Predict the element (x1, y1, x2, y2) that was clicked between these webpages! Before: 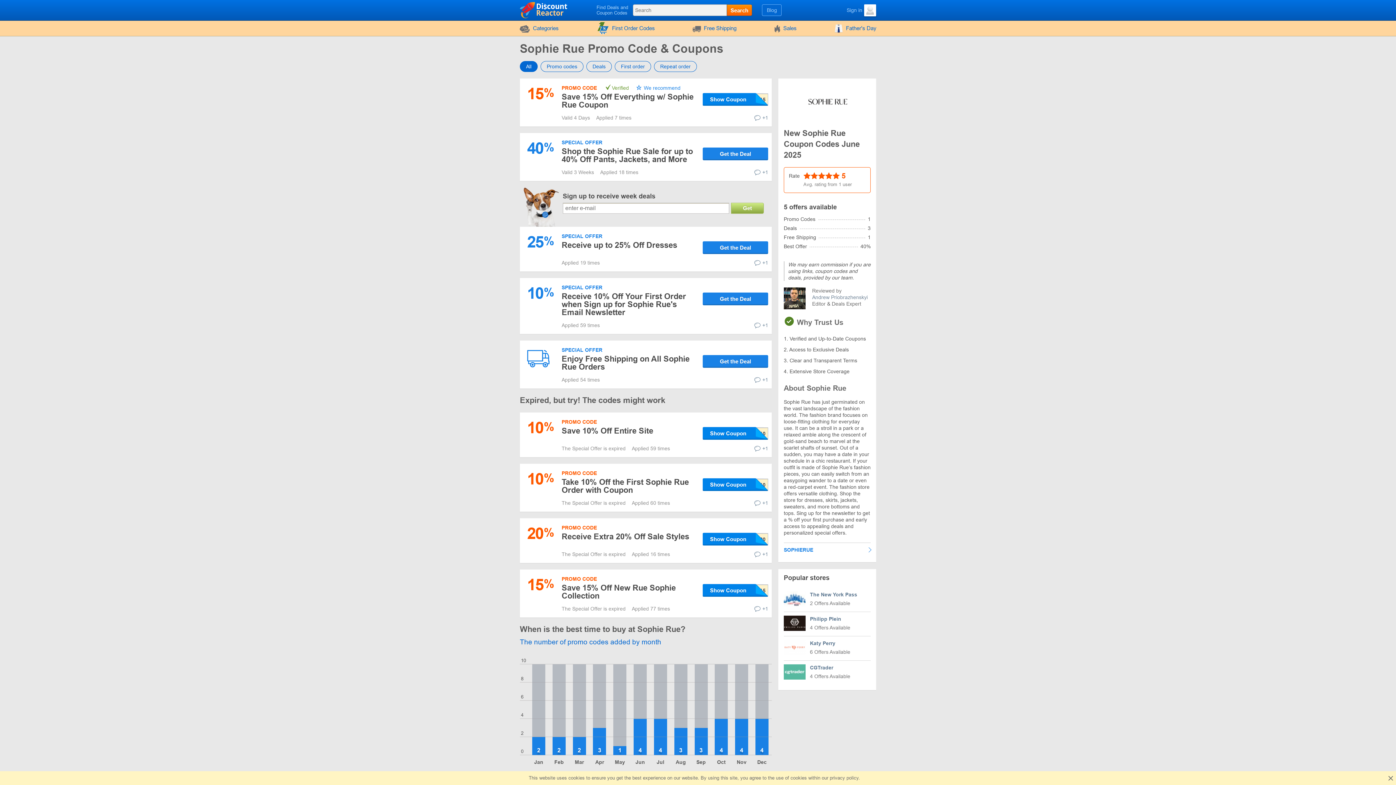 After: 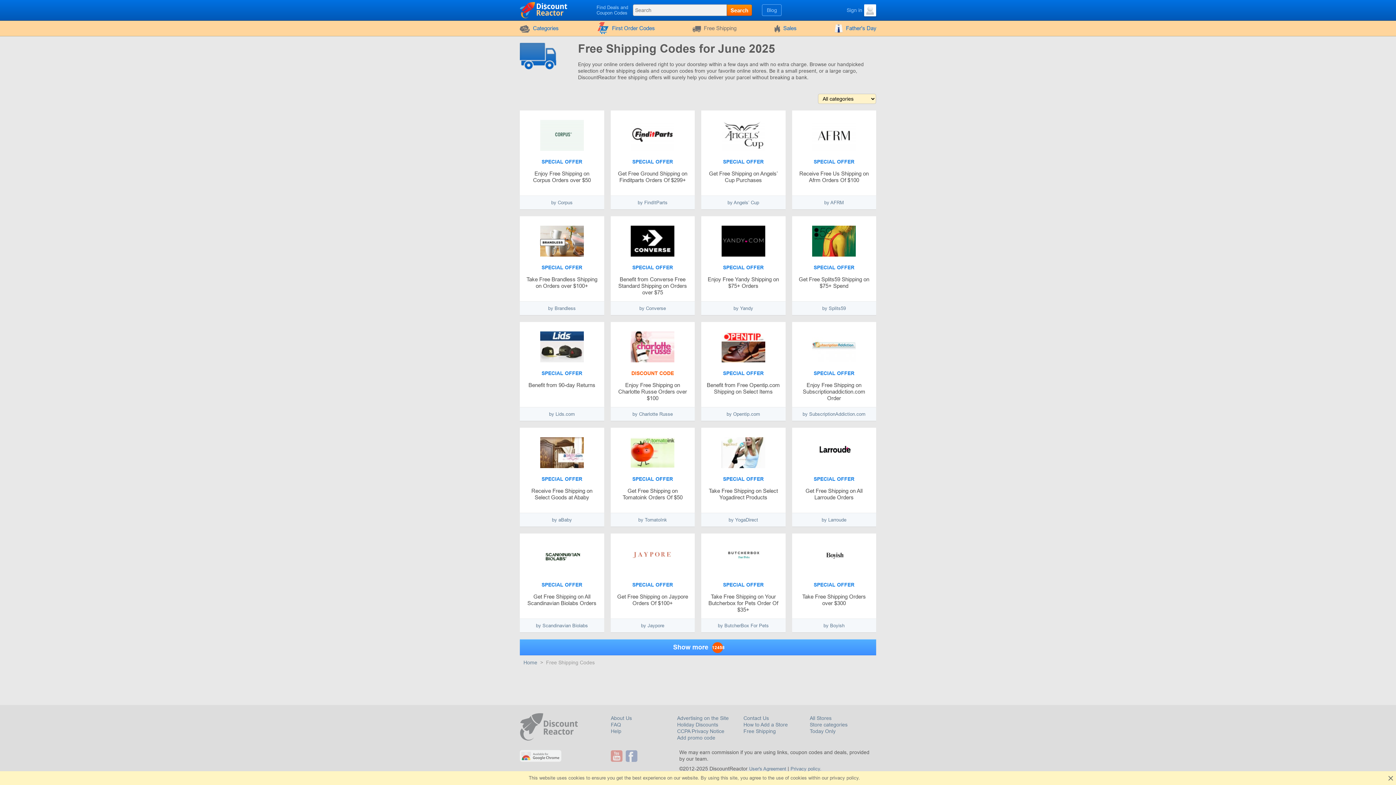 Action: label: Free Shipping bbox: (687, 20, 742, 36)